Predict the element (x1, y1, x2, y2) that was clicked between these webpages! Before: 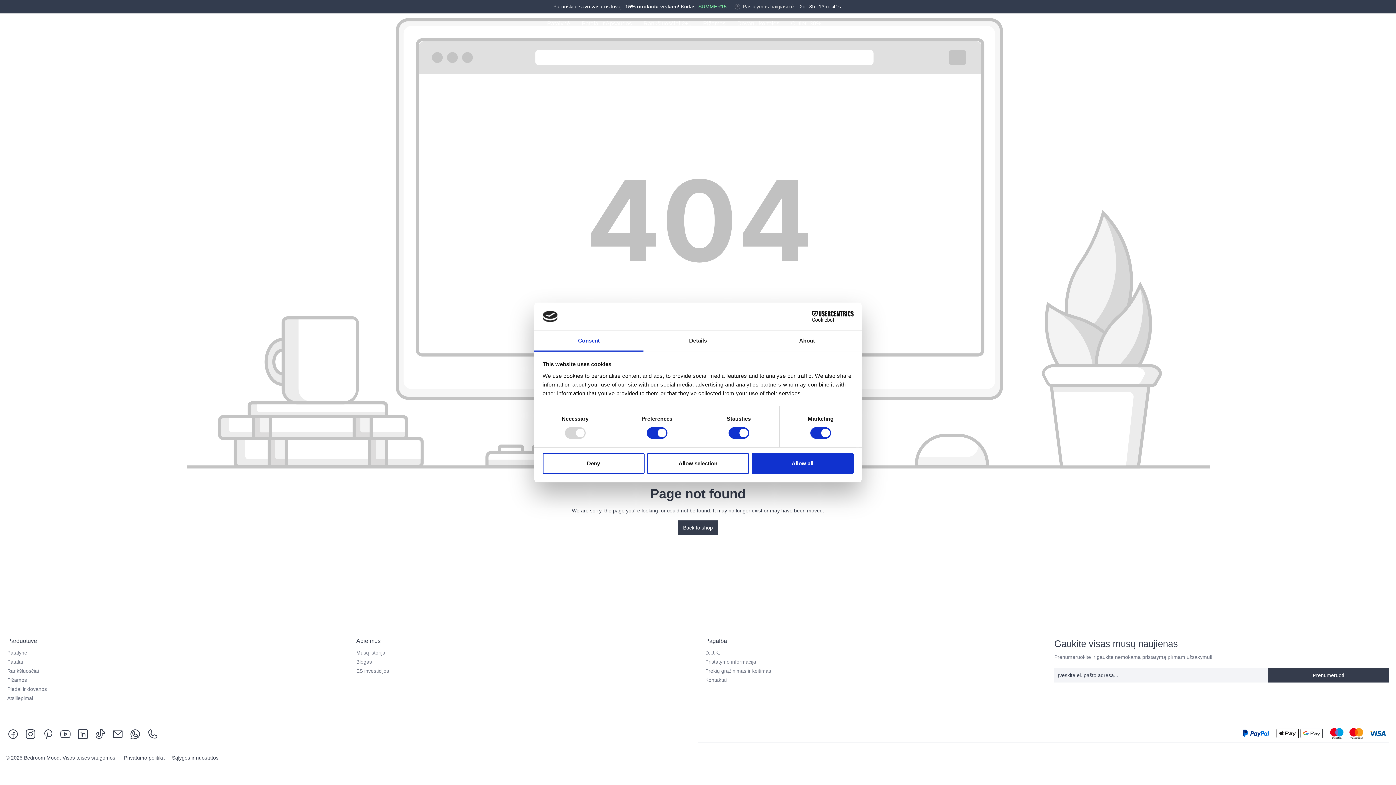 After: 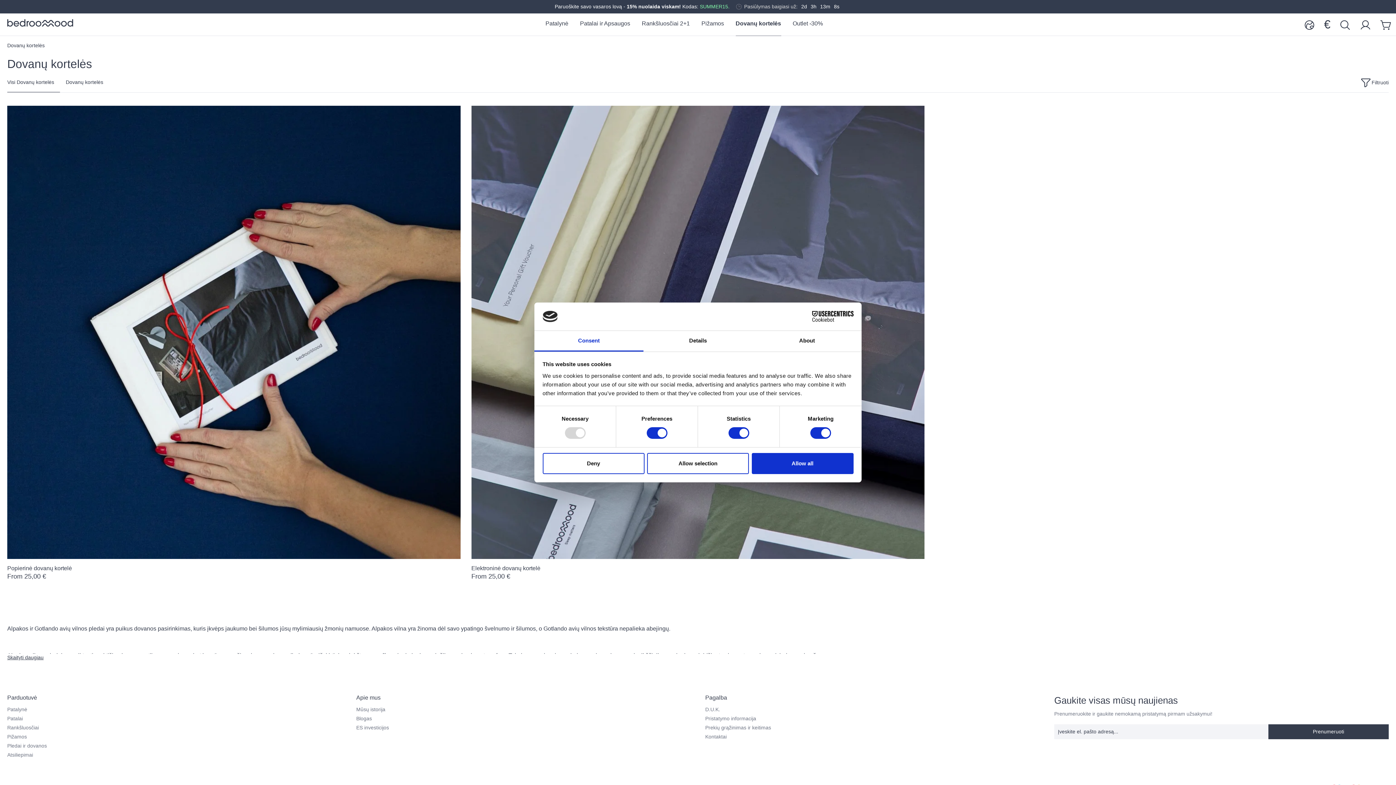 Action: label: Dovanų kortelės bbox: (737, 16, 791, 32)